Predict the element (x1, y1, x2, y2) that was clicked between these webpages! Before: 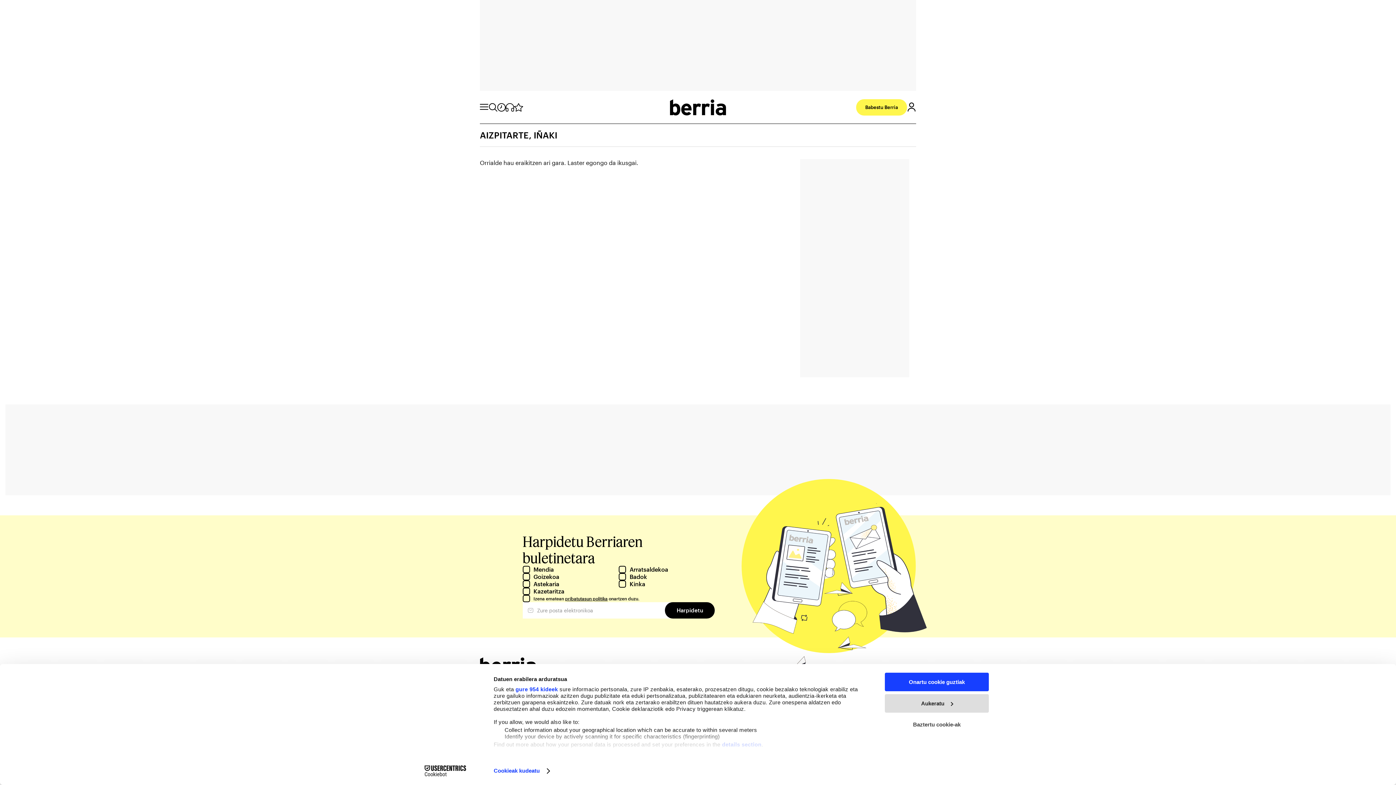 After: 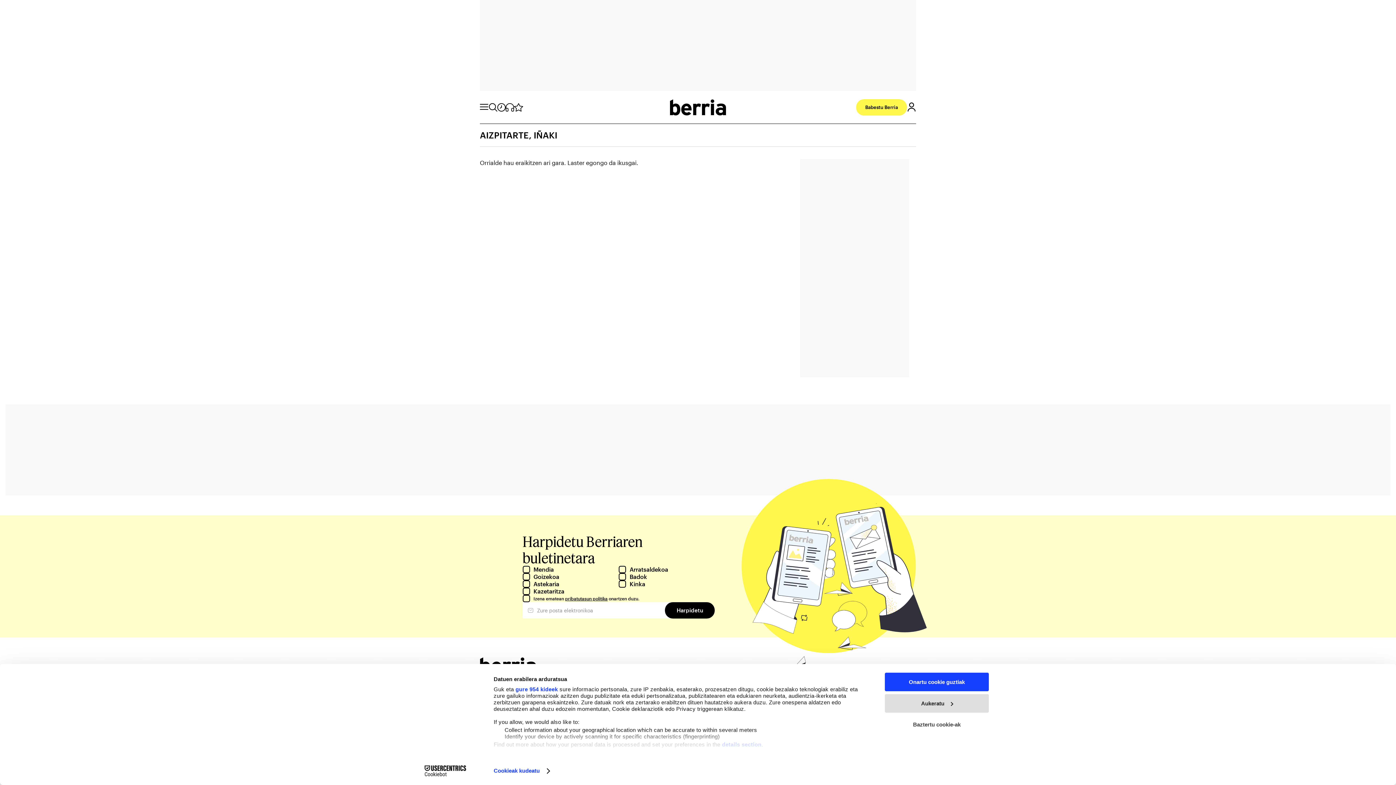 Action: label: Cookiebot - opens in a new window bbox: (413, 765, 477, 776)